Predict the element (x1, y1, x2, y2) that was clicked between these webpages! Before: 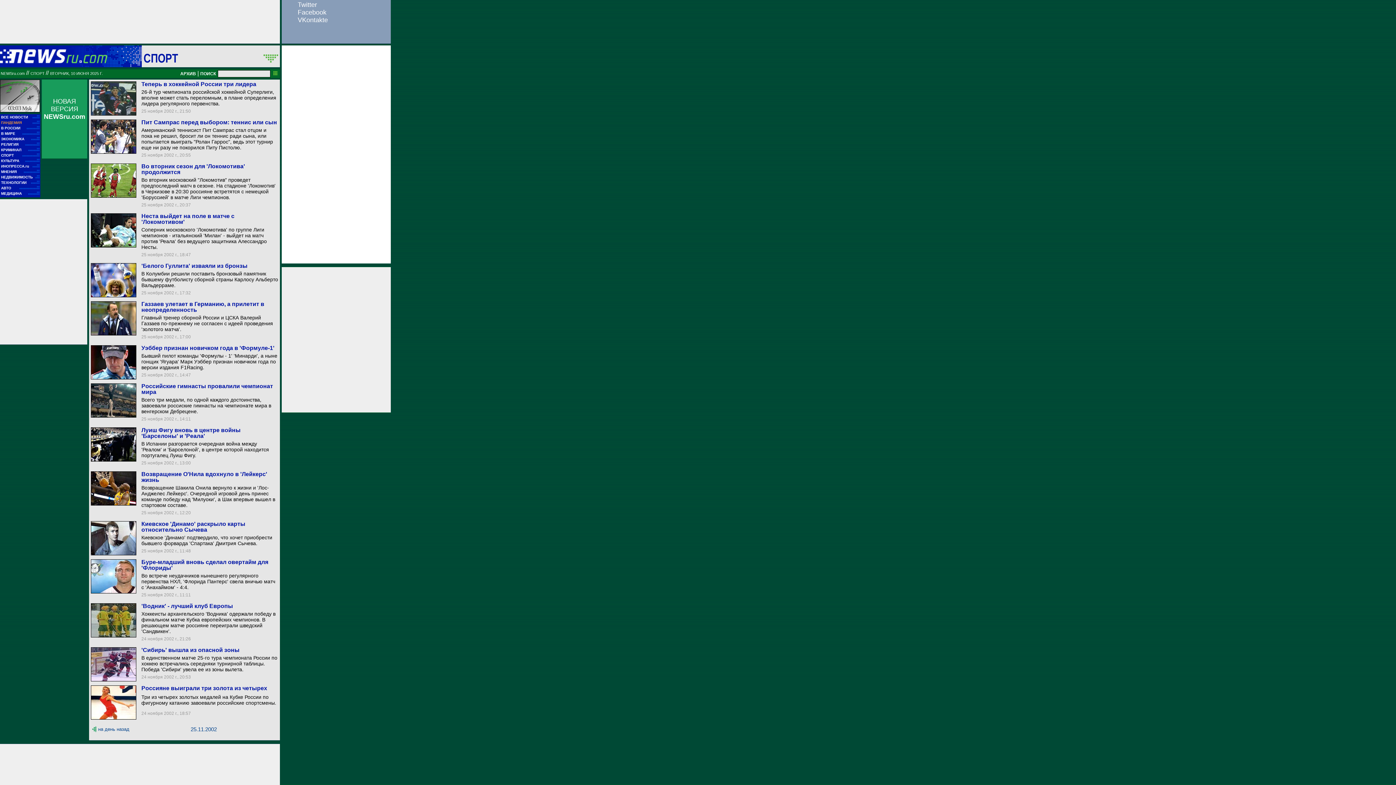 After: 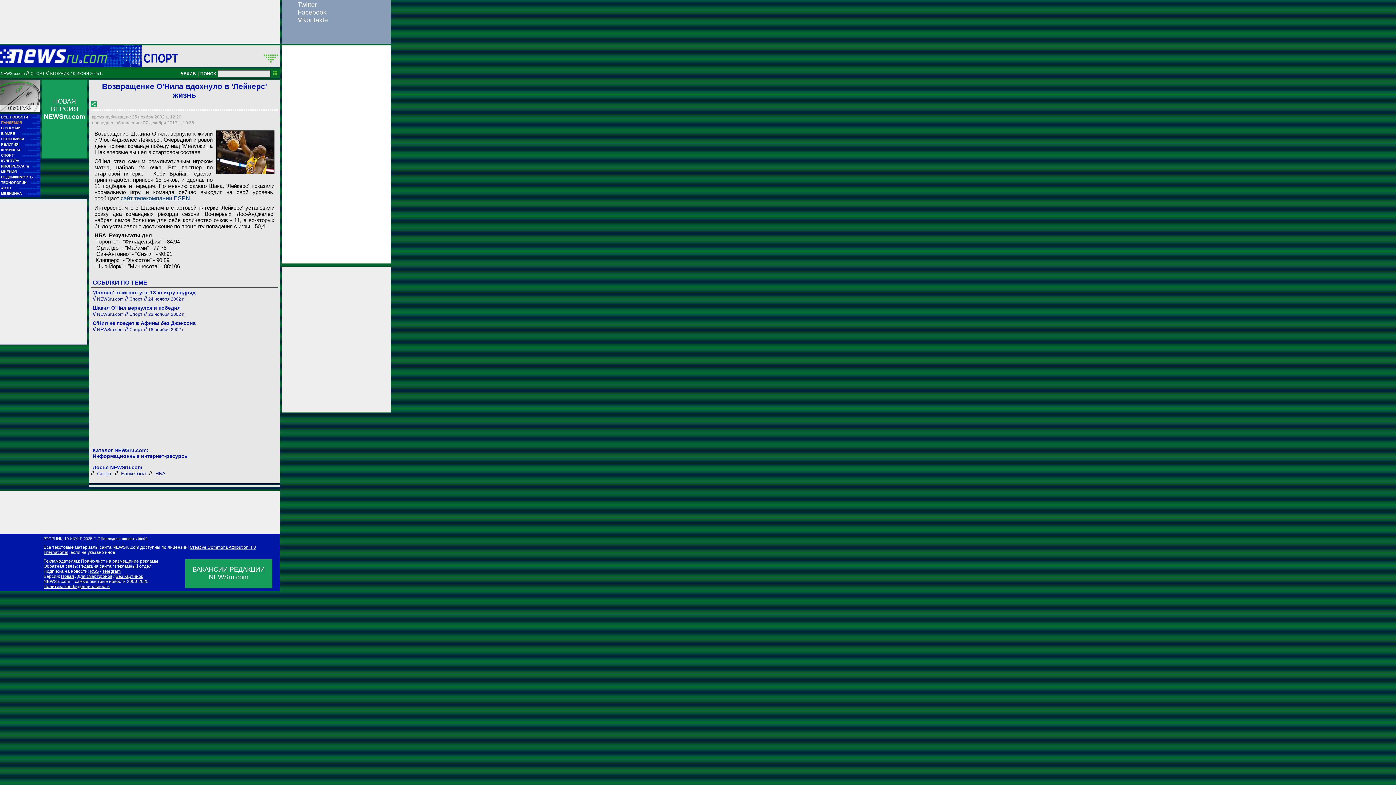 Action: bbox: (141, 471, 267, 483) label: Возвращение О'Нила вдохнуло в 'Лейкерс' жизнь